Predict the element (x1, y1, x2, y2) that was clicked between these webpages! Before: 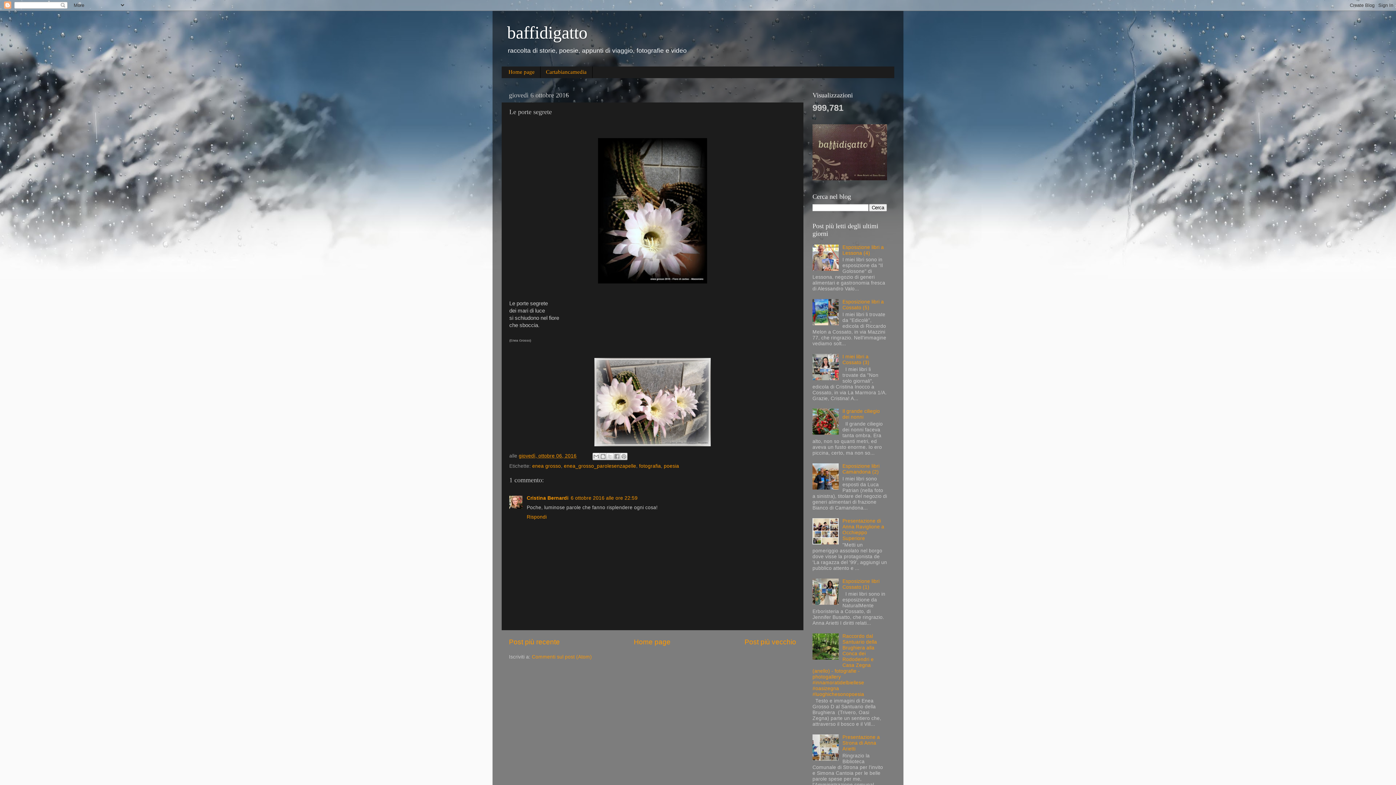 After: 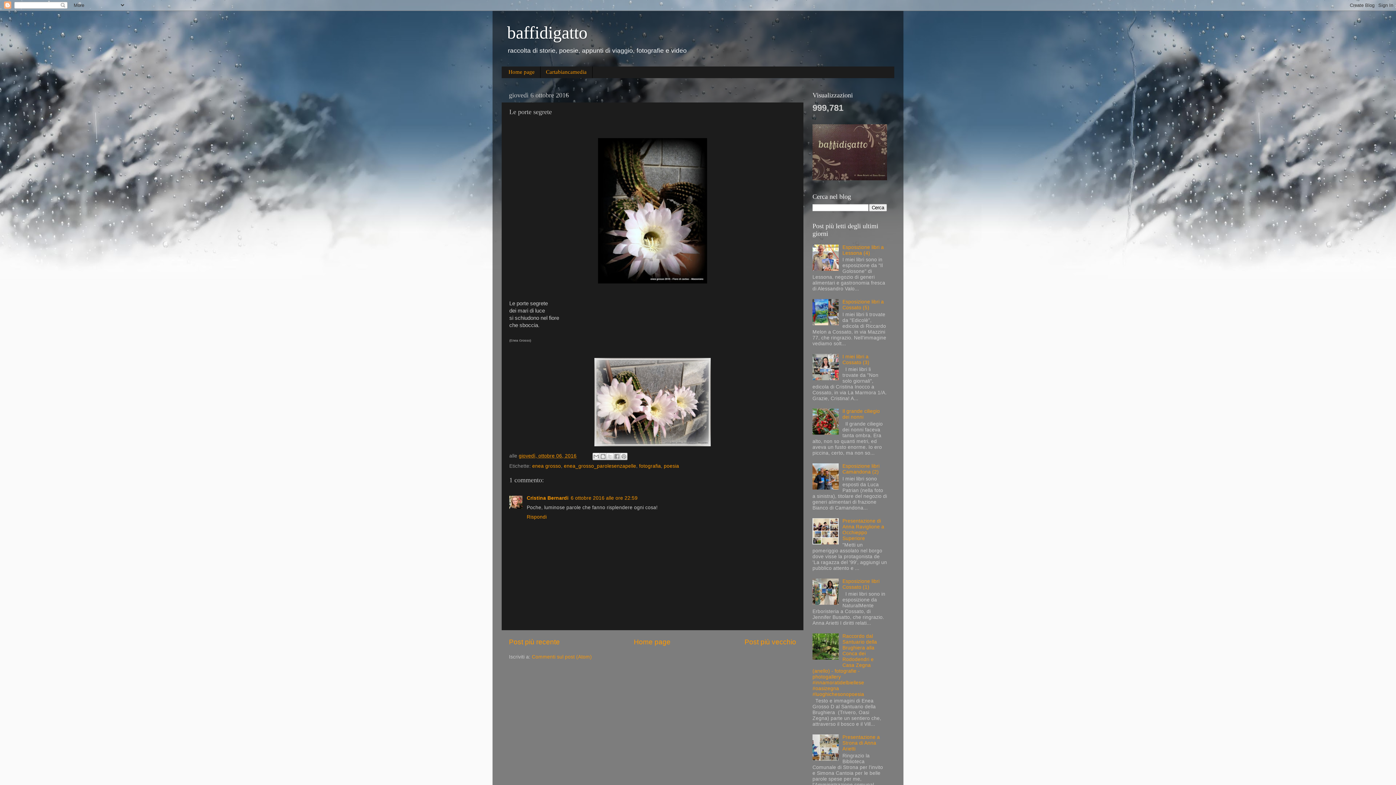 Action: bbox: (812, 321, 840, 326)